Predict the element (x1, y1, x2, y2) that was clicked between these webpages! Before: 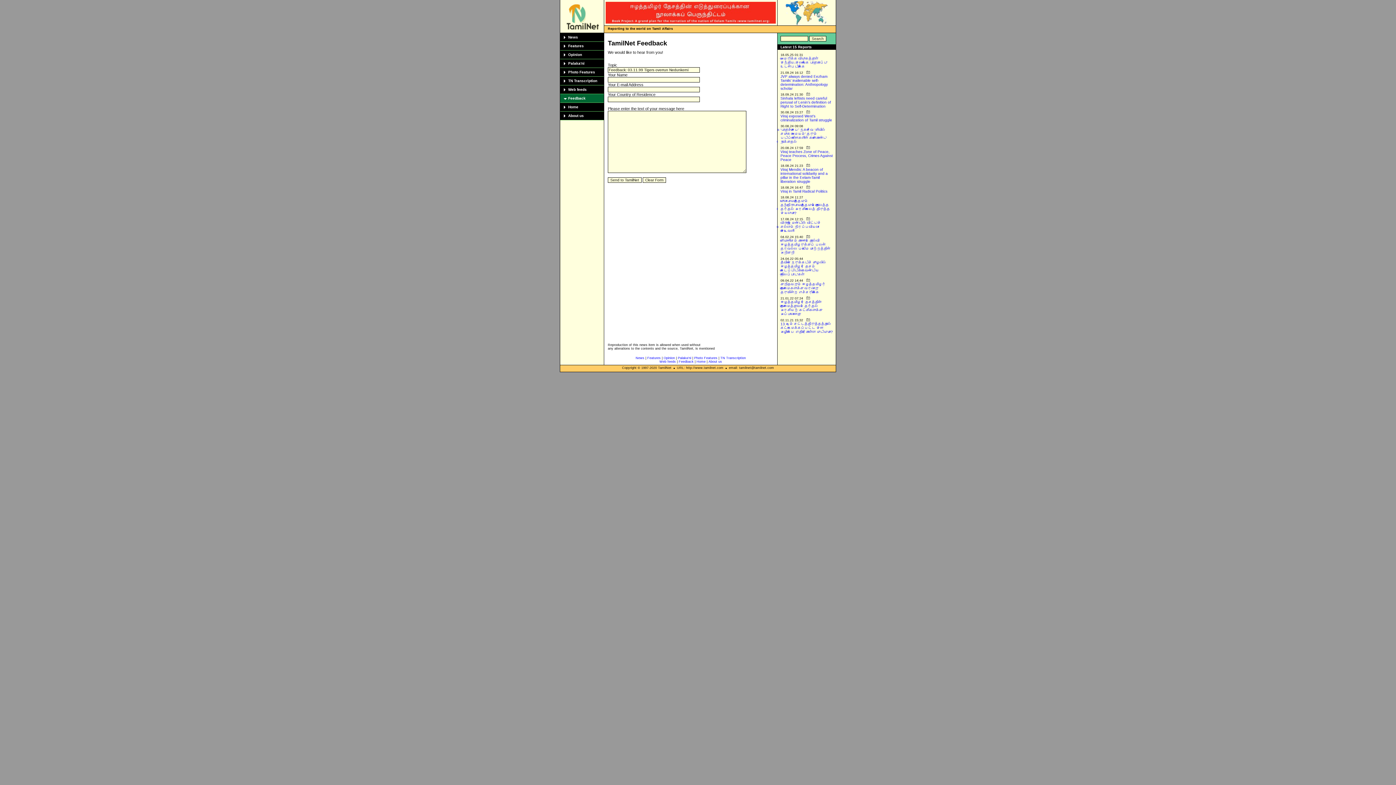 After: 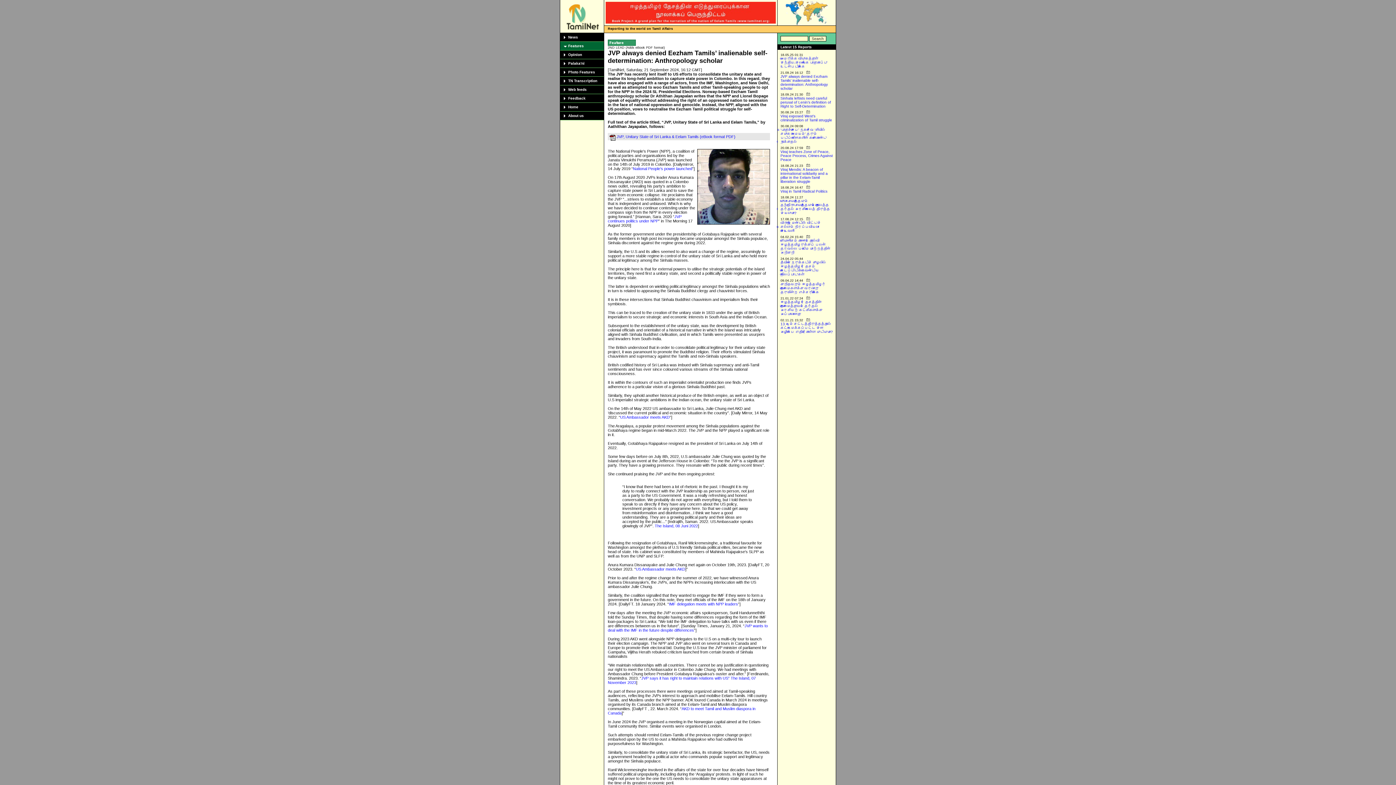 Action: bbox: (780, 74, 828, 90) label: JVP always denied Eezham Tamils’ inalienable self-determination: Anthropology scholar